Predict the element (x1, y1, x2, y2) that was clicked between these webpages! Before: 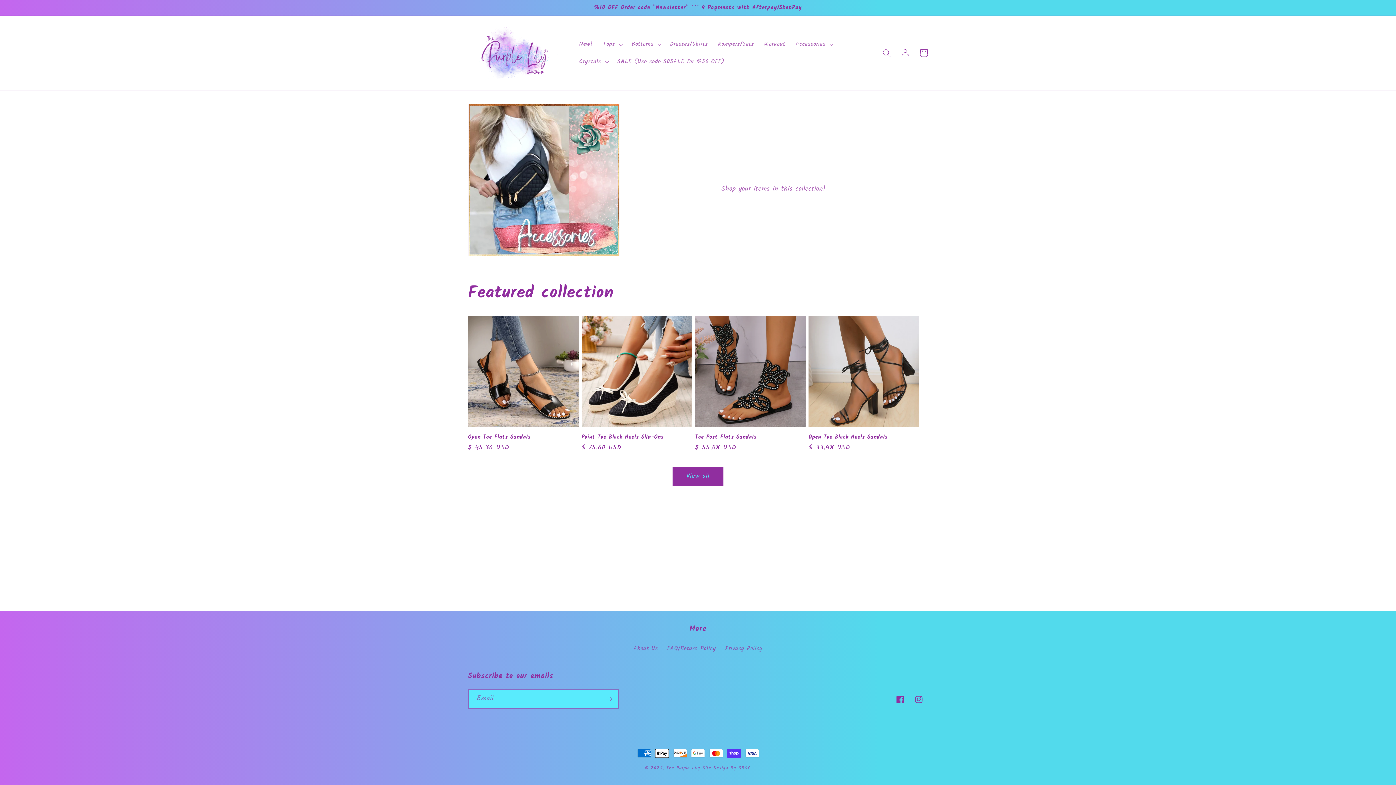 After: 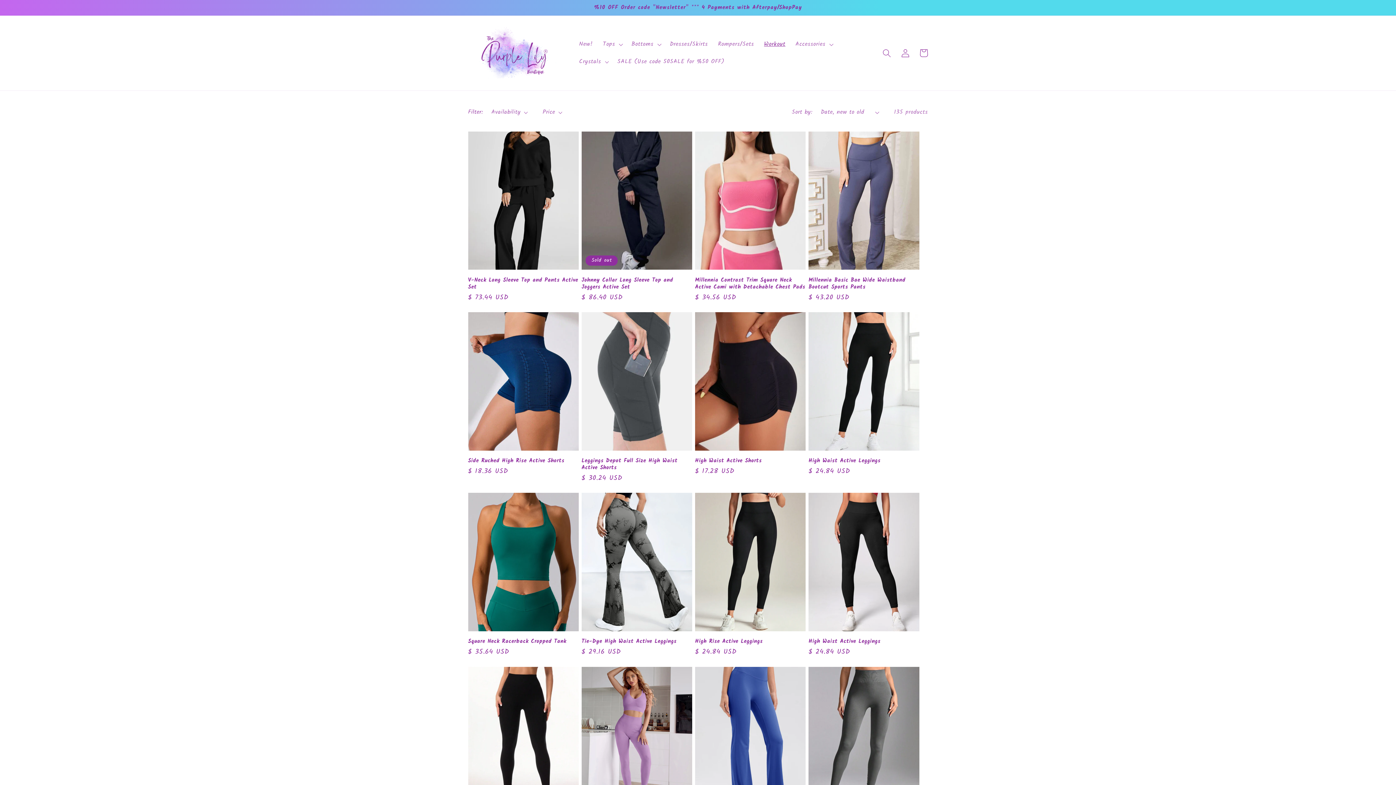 Action: bbox: (759, 35, 790, 53) label: Workout